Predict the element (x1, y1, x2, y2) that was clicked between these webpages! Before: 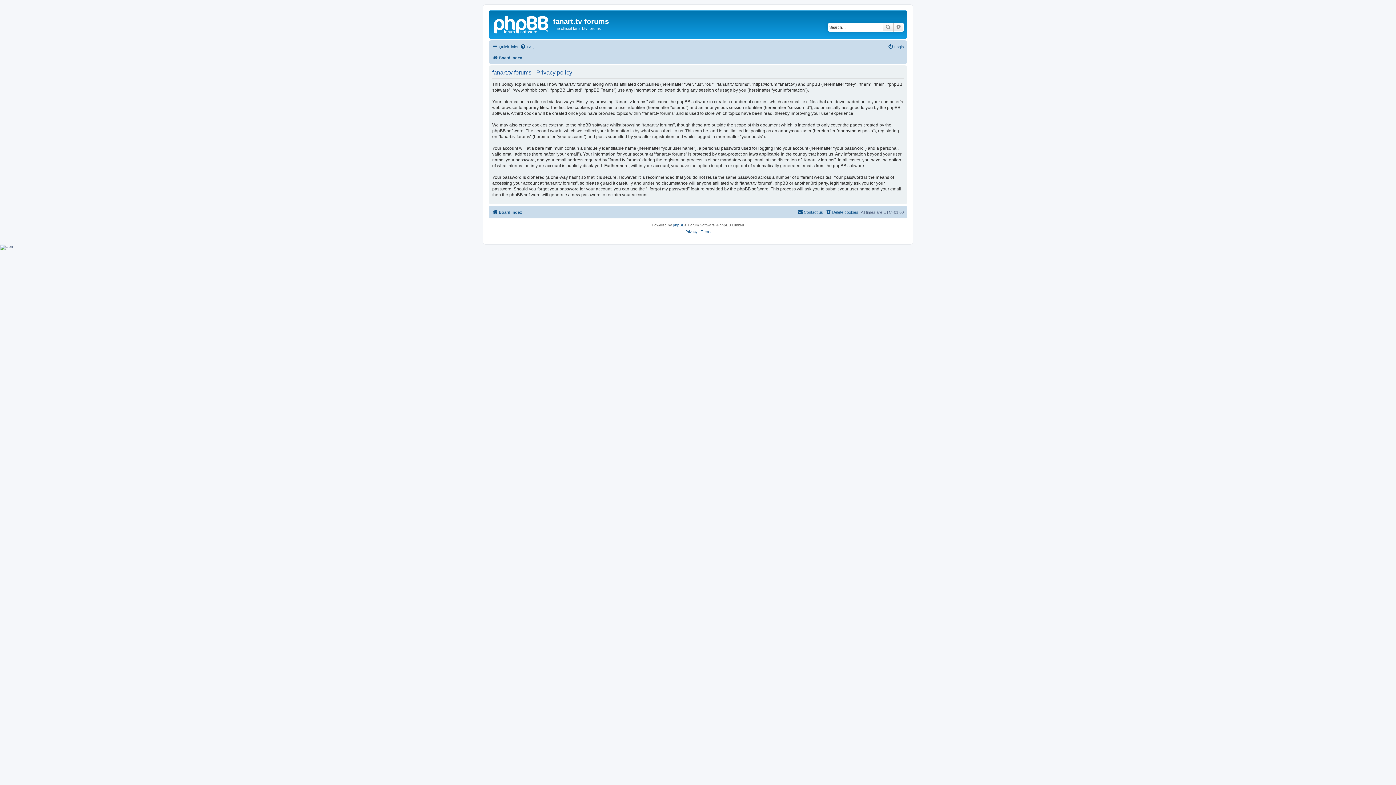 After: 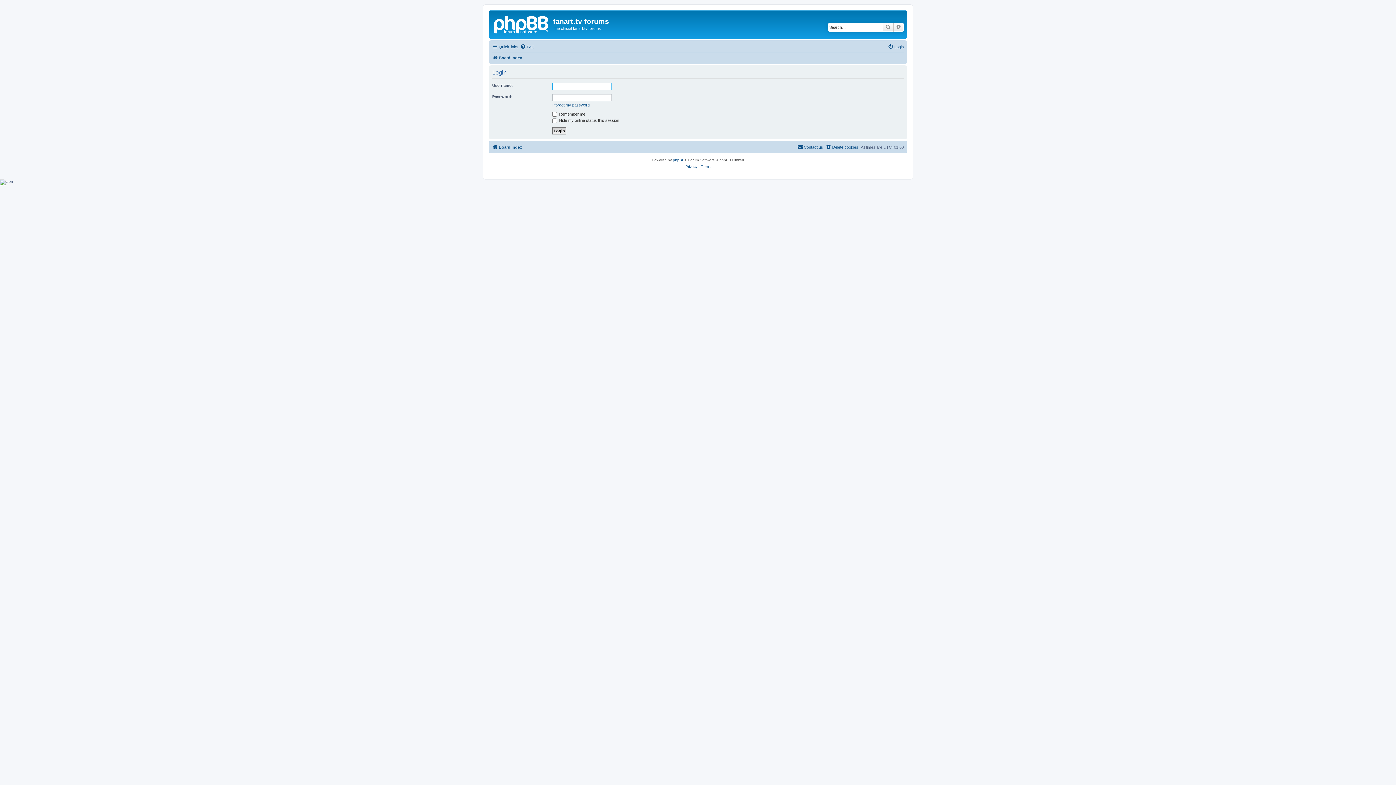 Action: bbox: (888, 42, 904, 51) label: Login